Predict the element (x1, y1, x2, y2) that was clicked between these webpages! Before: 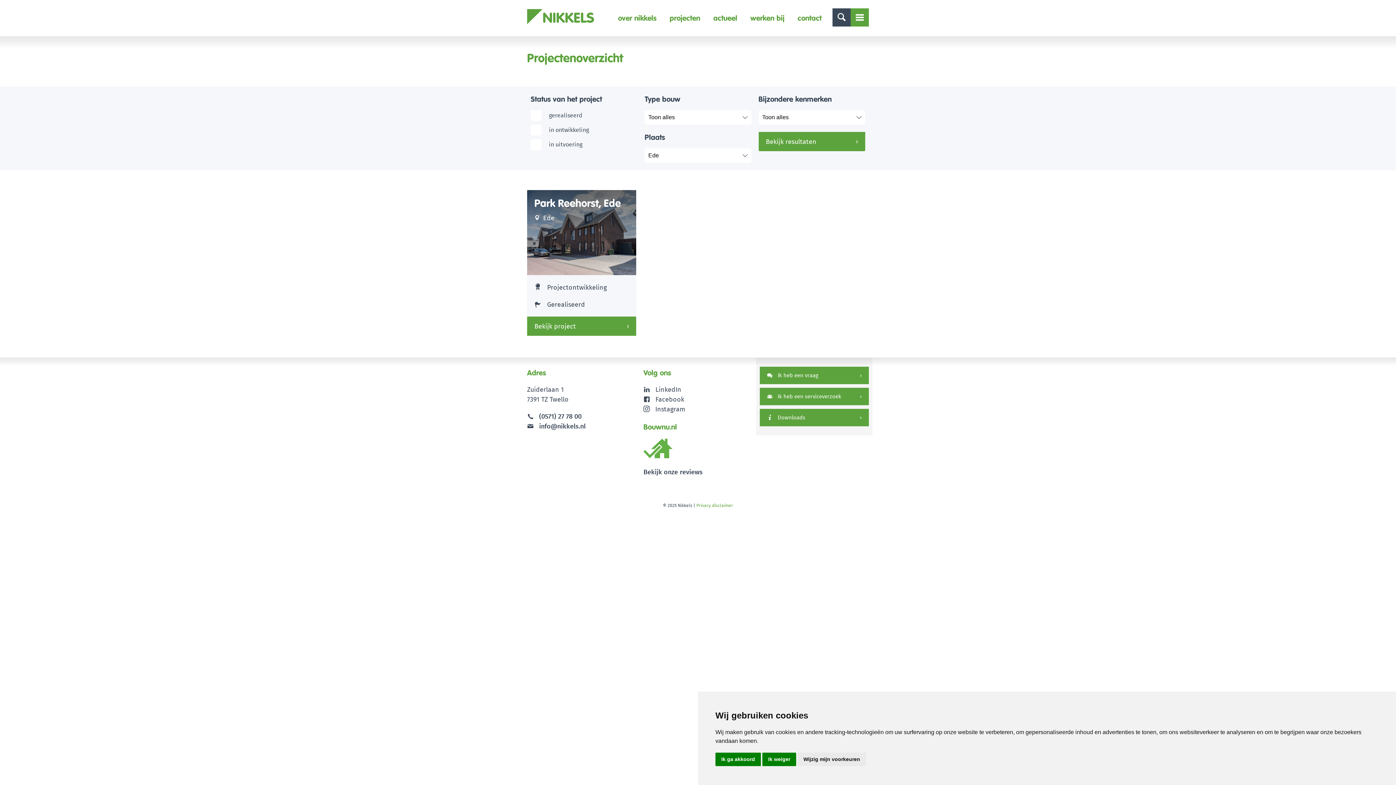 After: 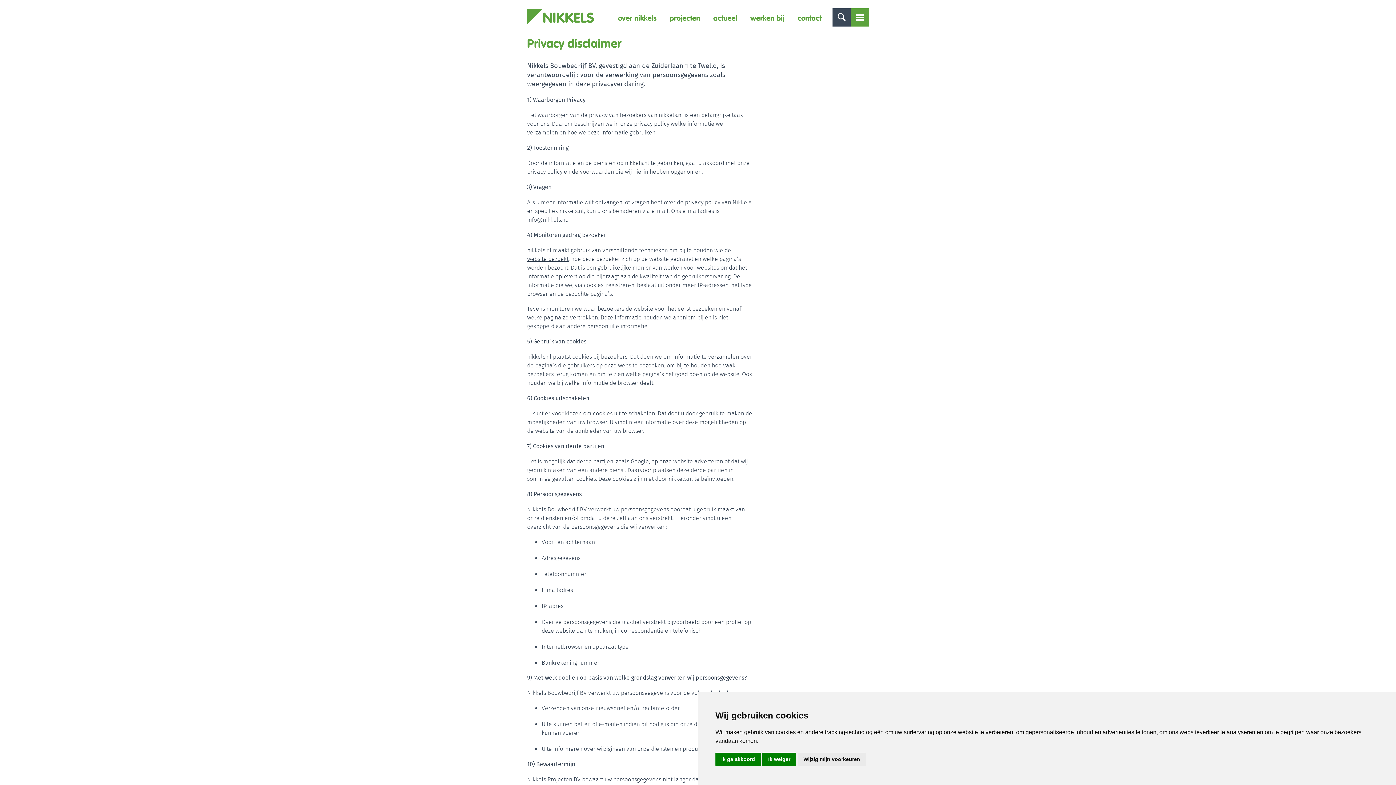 Action: bbox: (696, 502, 733, 509) label: Privacy disclaimer